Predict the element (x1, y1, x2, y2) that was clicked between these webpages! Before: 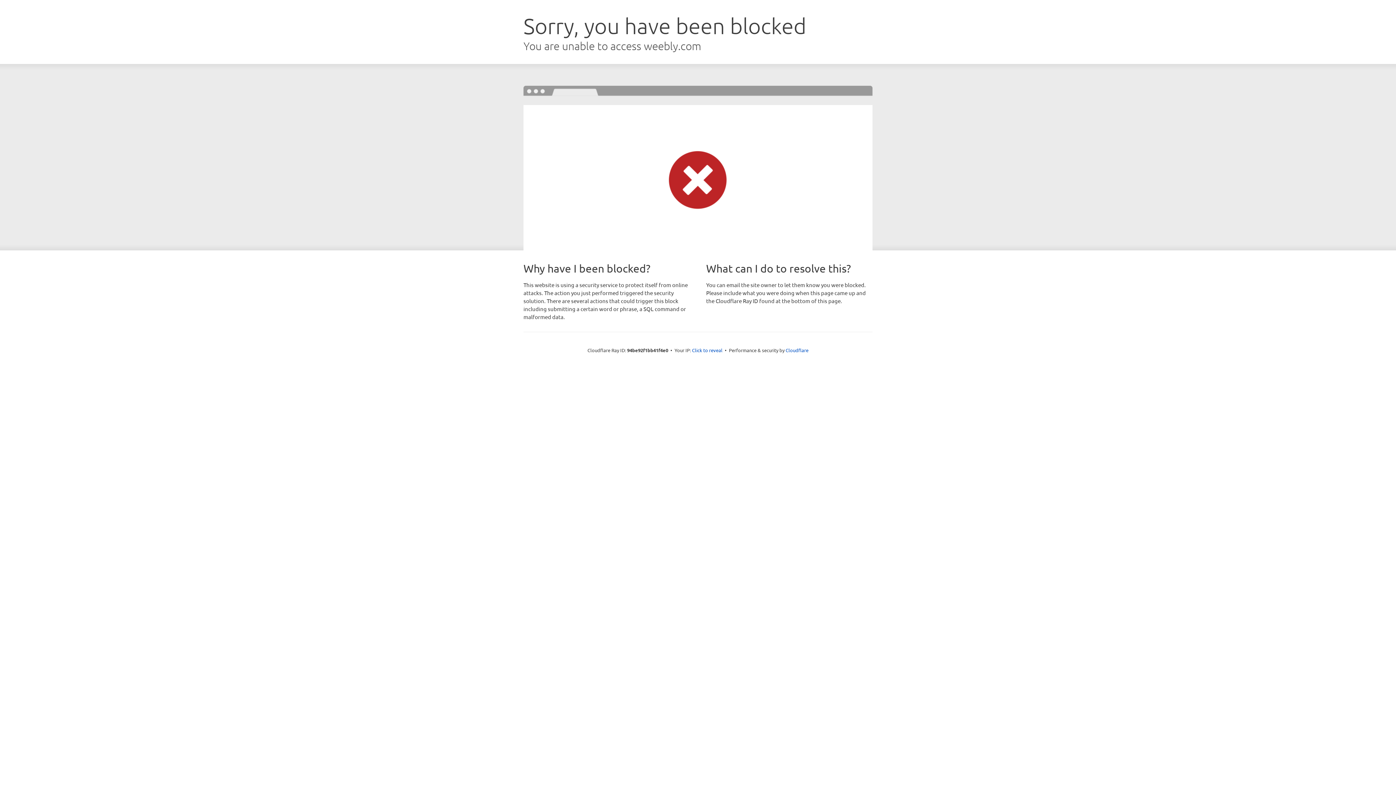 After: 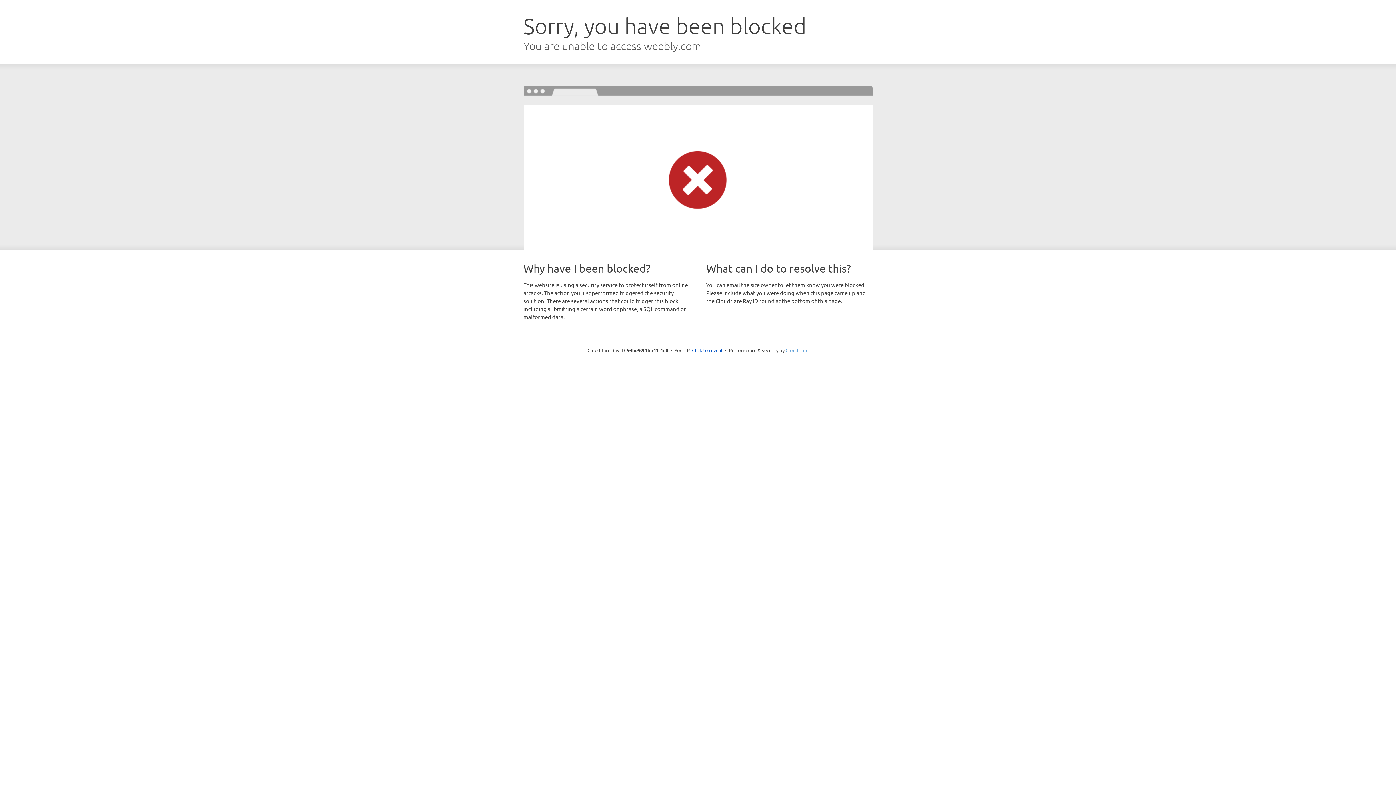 Action: bbox: (785, 347, 808, 353) label: Cloudflare